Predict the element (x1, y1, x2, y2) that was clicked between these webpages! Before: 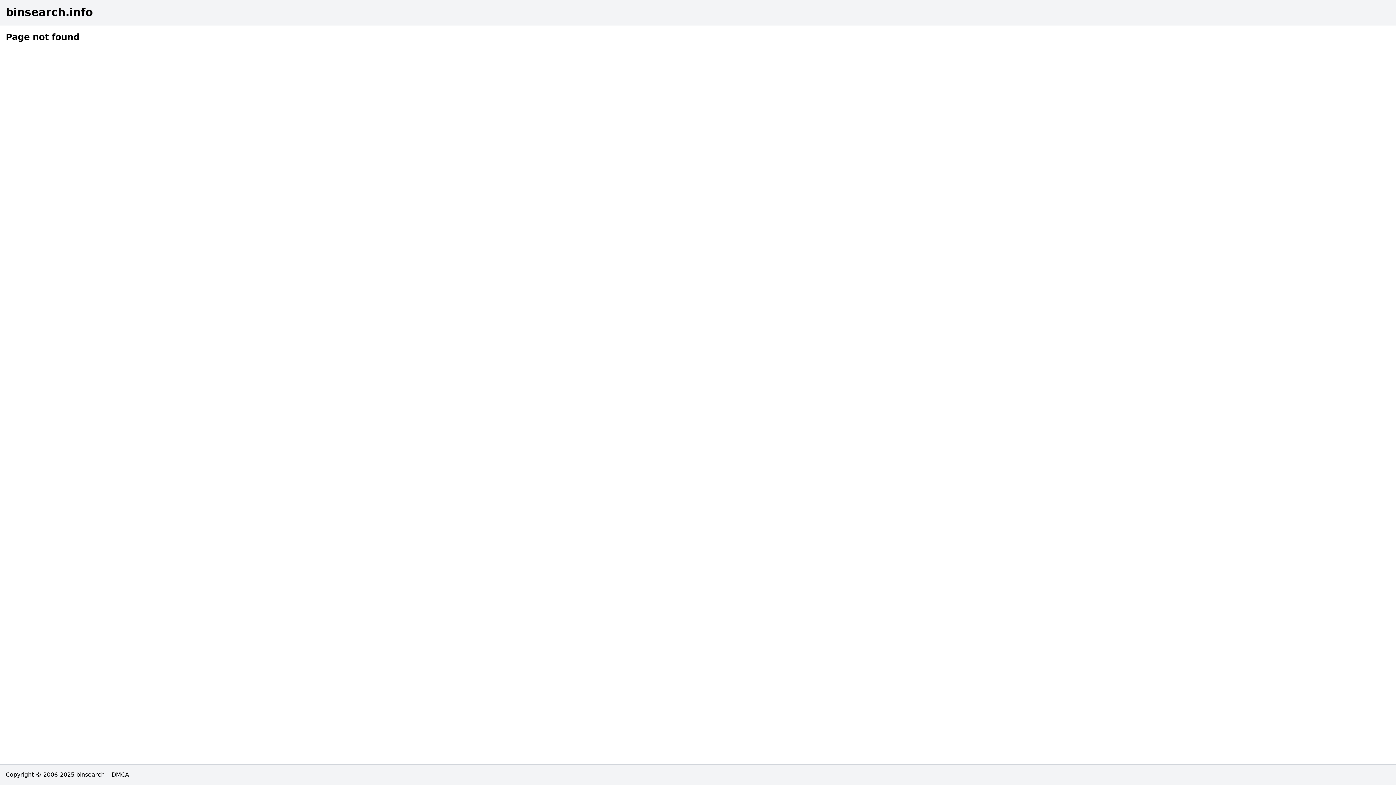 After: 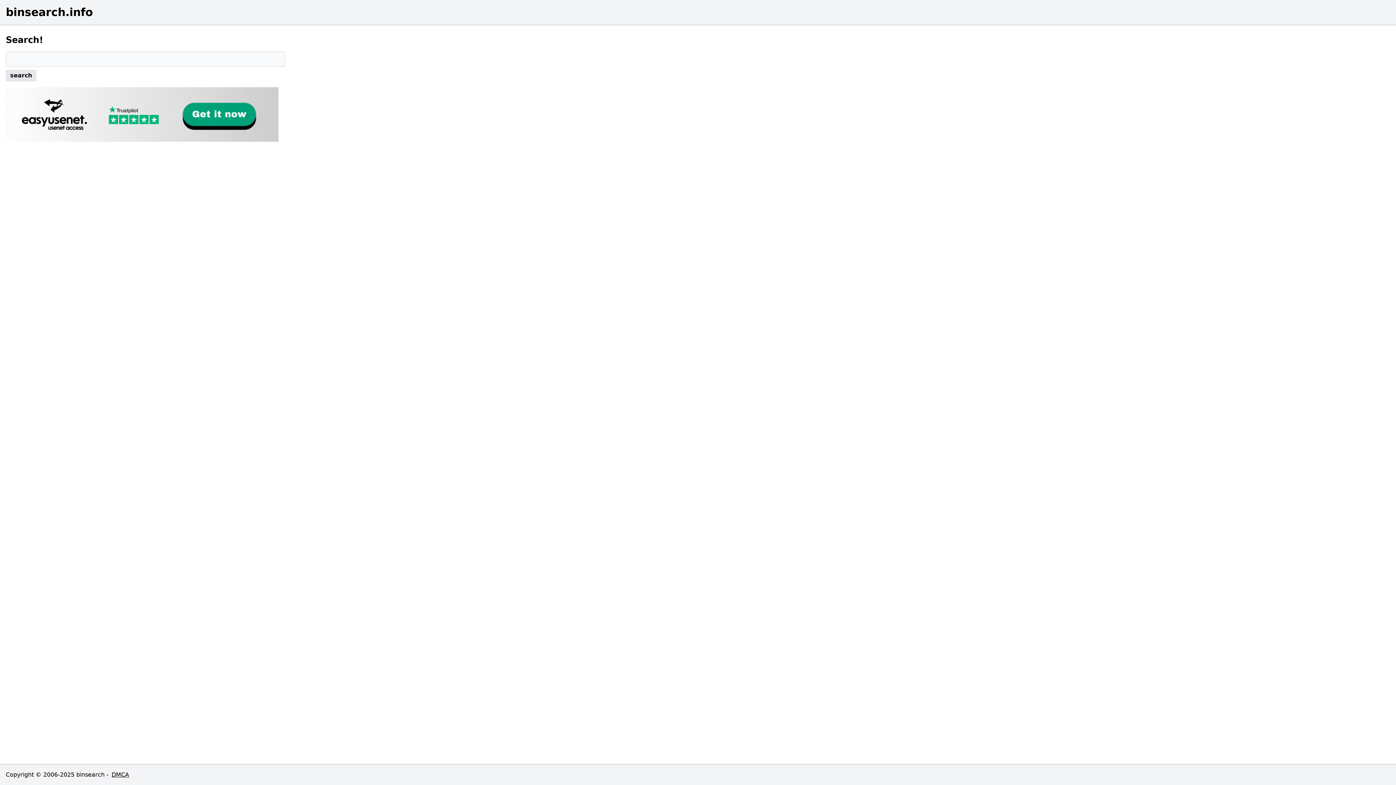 Action: label: binsearch.info bbox: (5, 5, 1390, 18)